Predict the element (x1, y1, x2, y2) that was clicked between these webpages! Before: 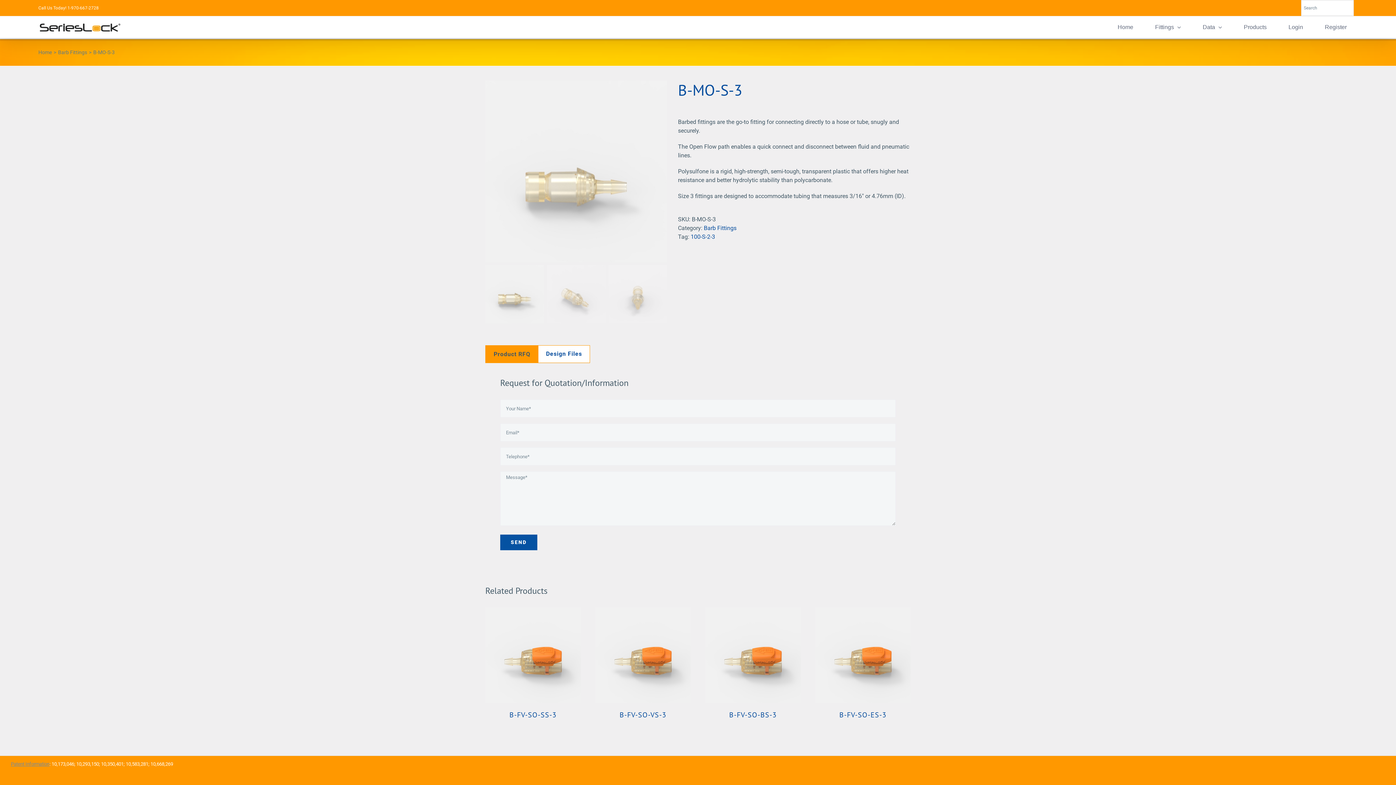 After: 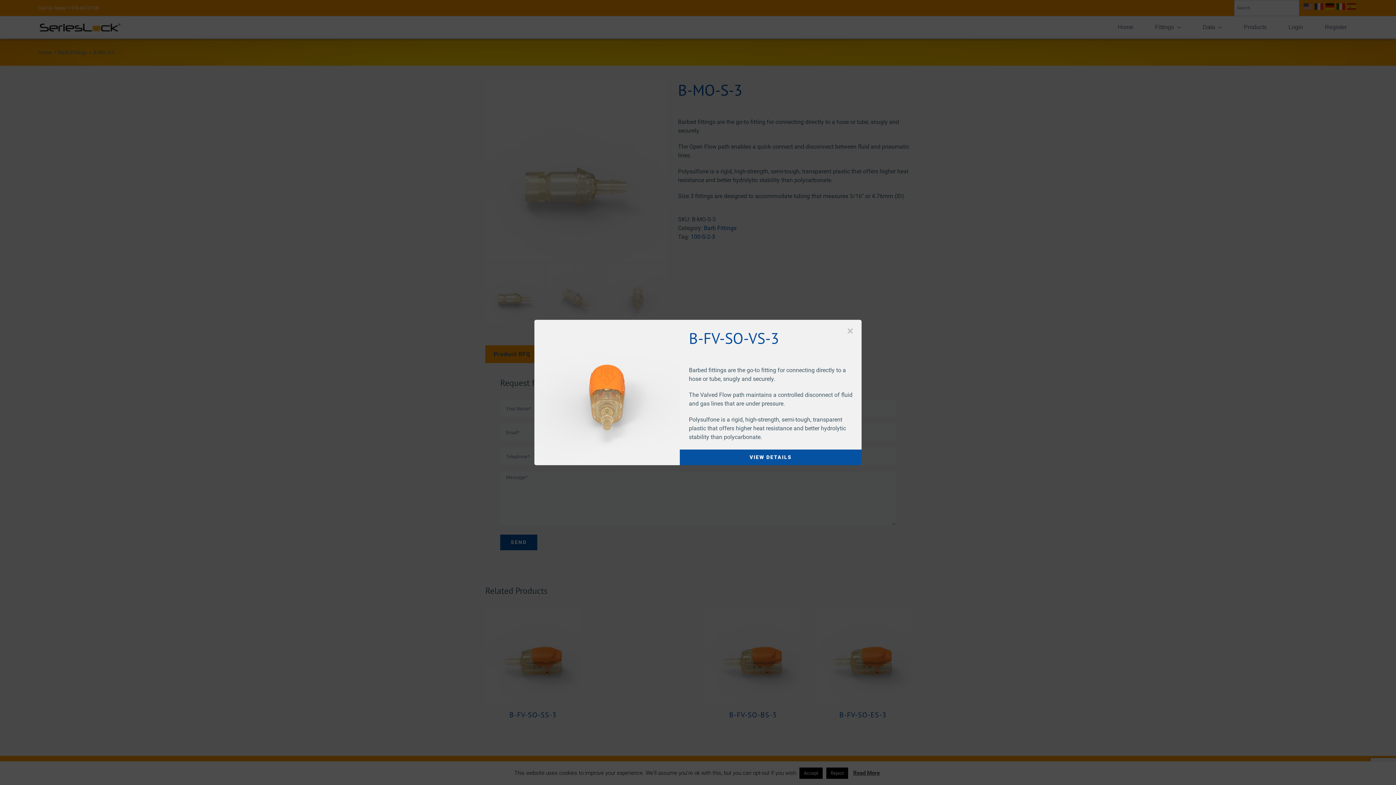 Action: bbox: (629, 654, 657, 659) label: QUICK VIEW